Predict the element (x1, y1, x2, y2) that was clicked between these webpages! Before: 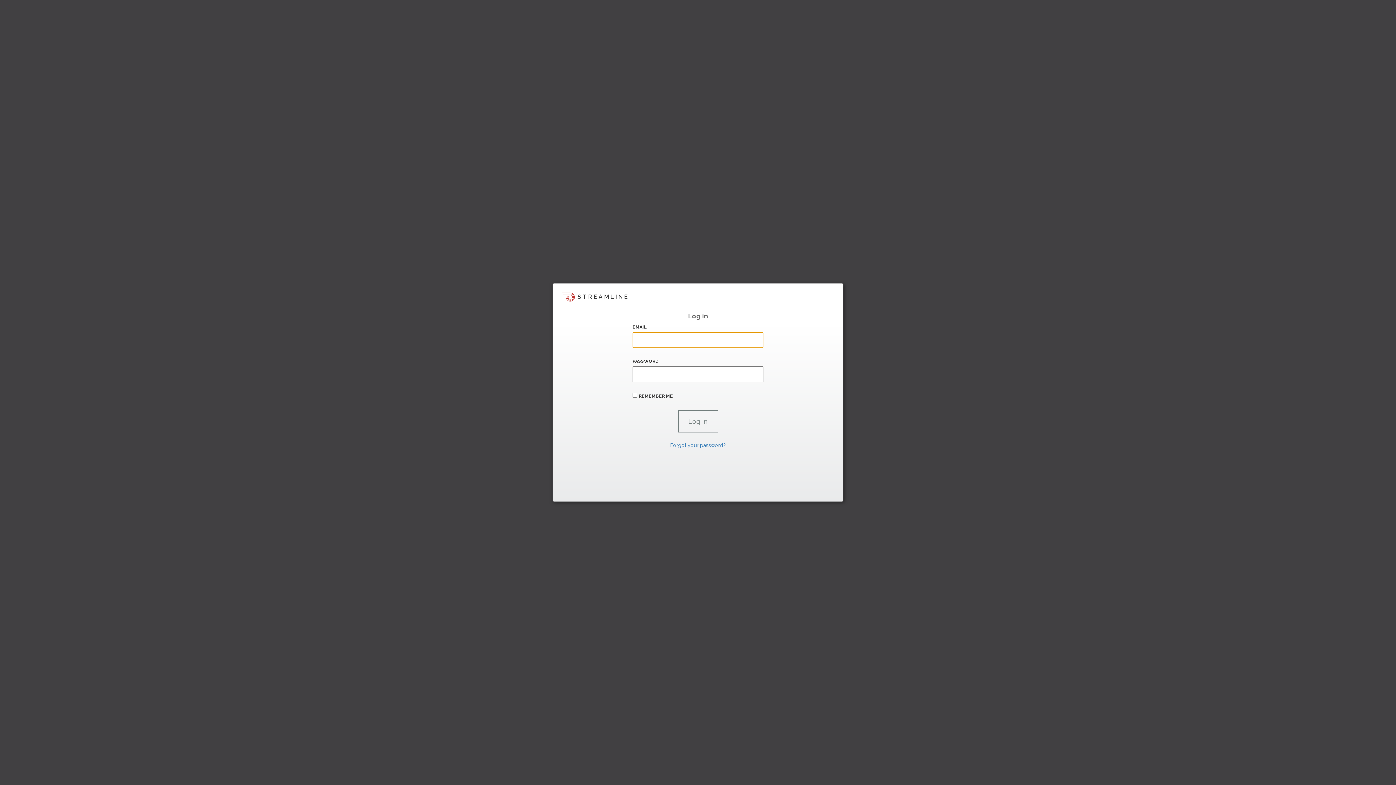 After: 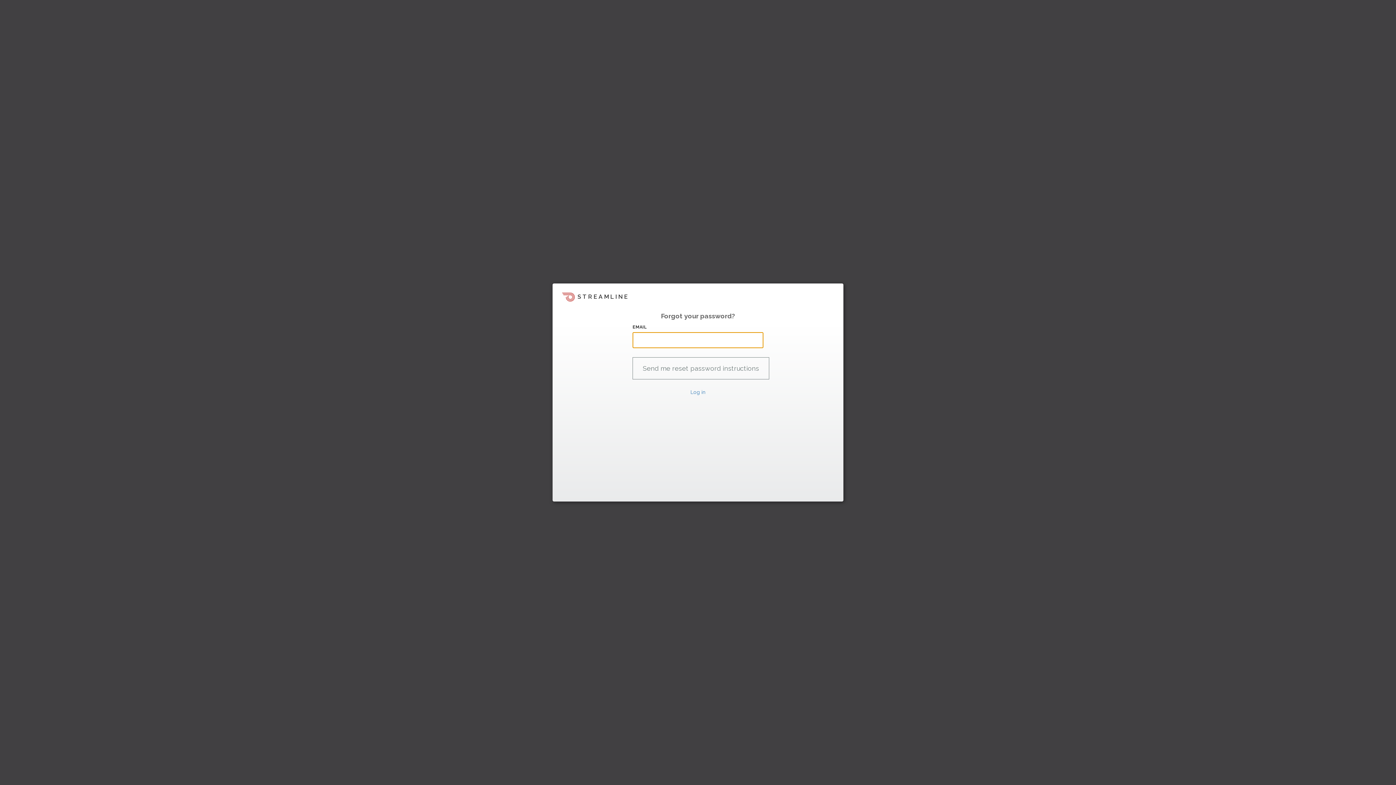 Action: label: Forgot your password? bbox: (670, 442, 726, 448)